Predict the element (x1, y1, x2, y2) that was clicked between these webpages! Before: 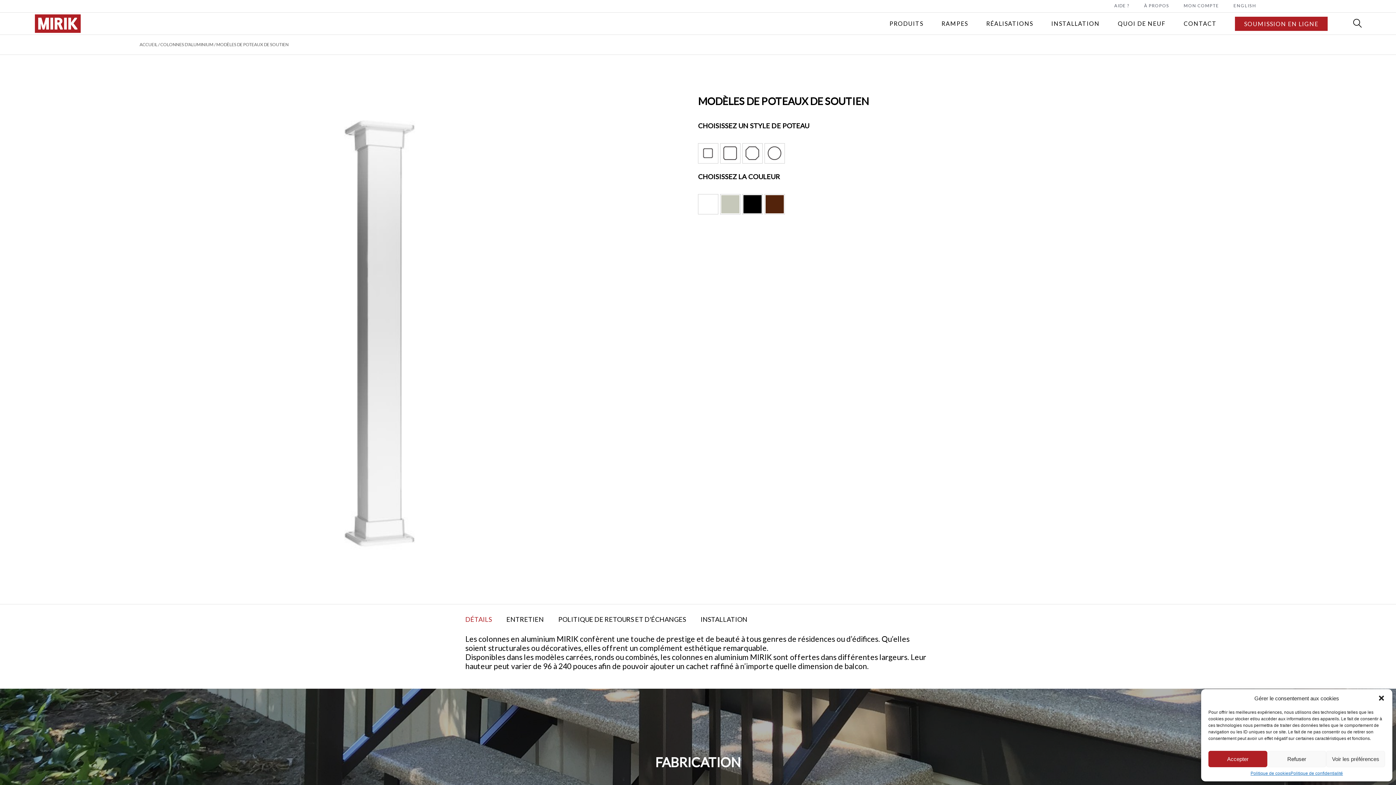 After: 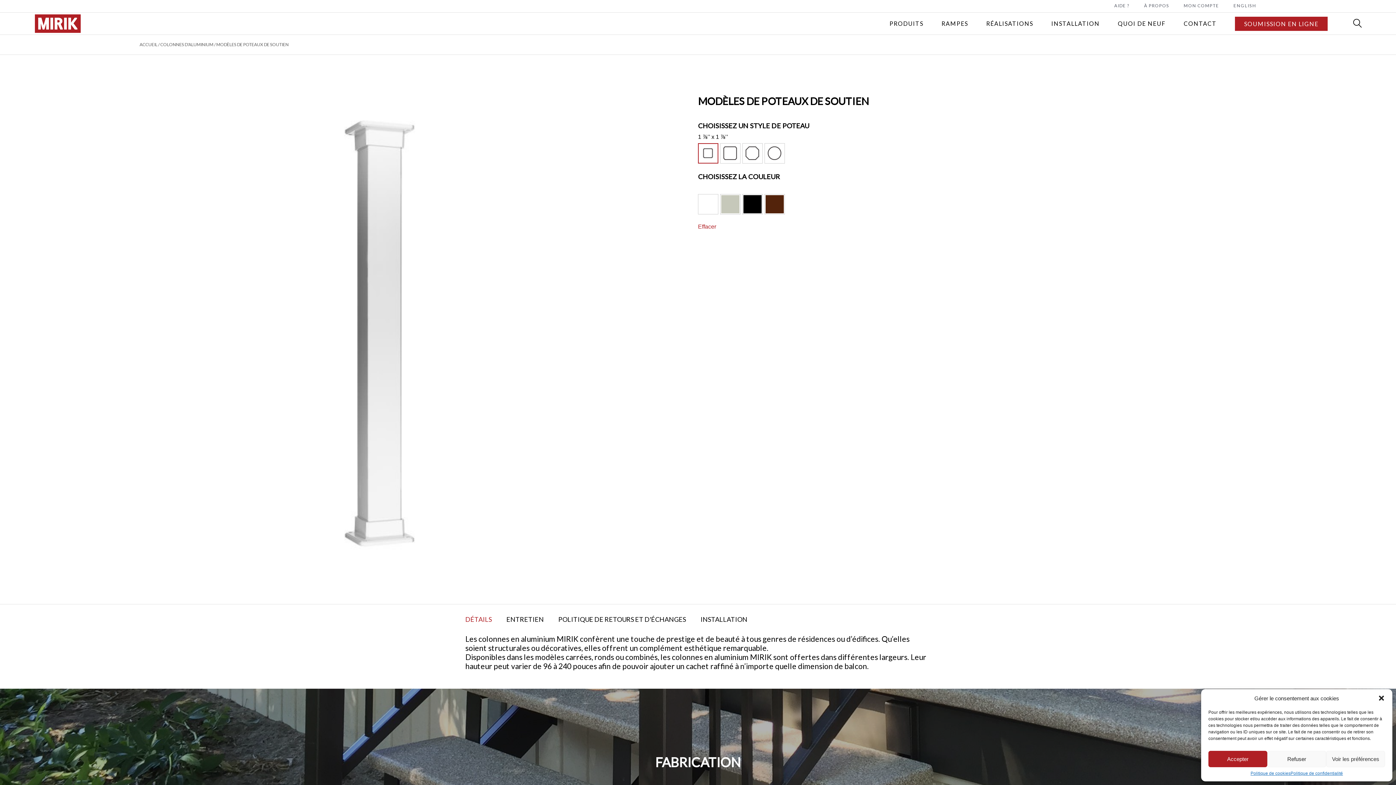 Action: bbox: (699, 144, 717, 162)